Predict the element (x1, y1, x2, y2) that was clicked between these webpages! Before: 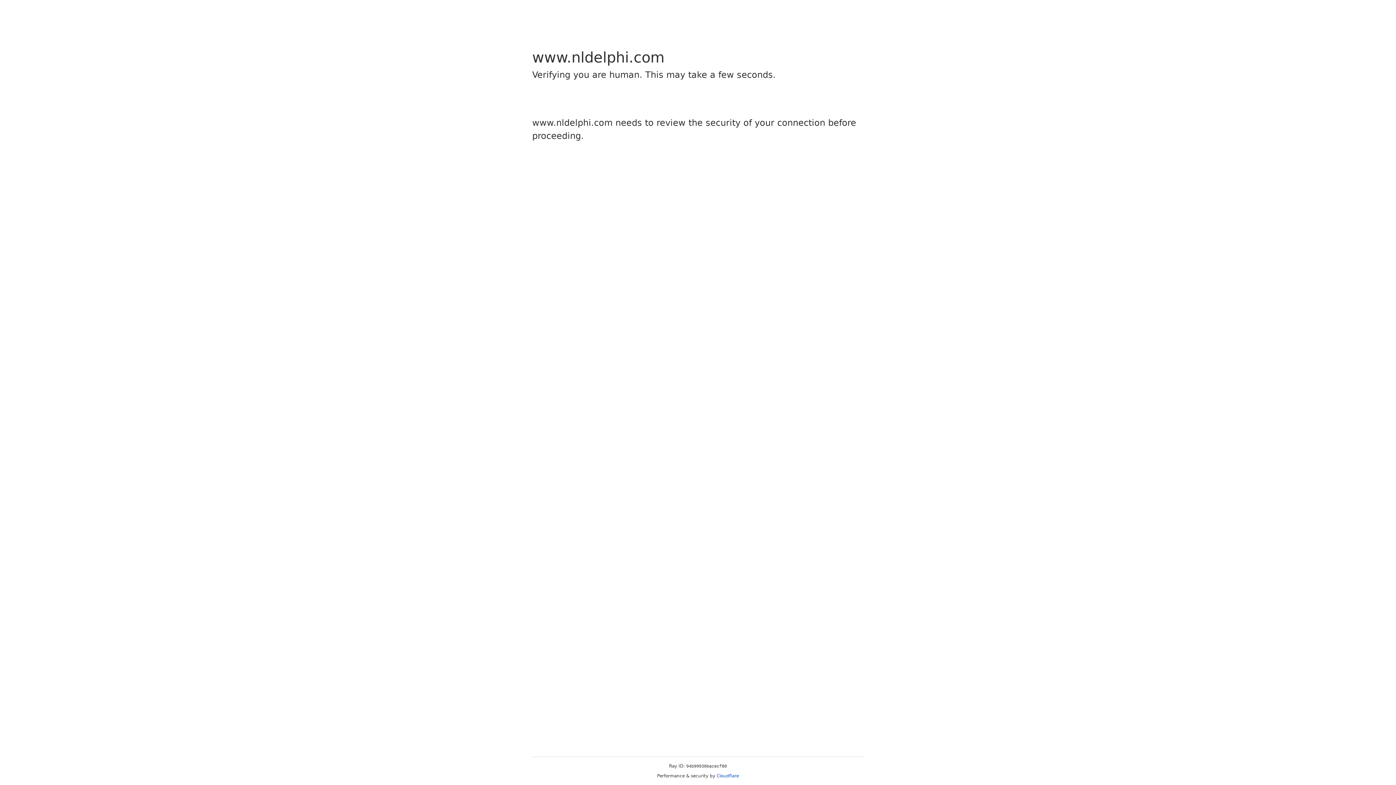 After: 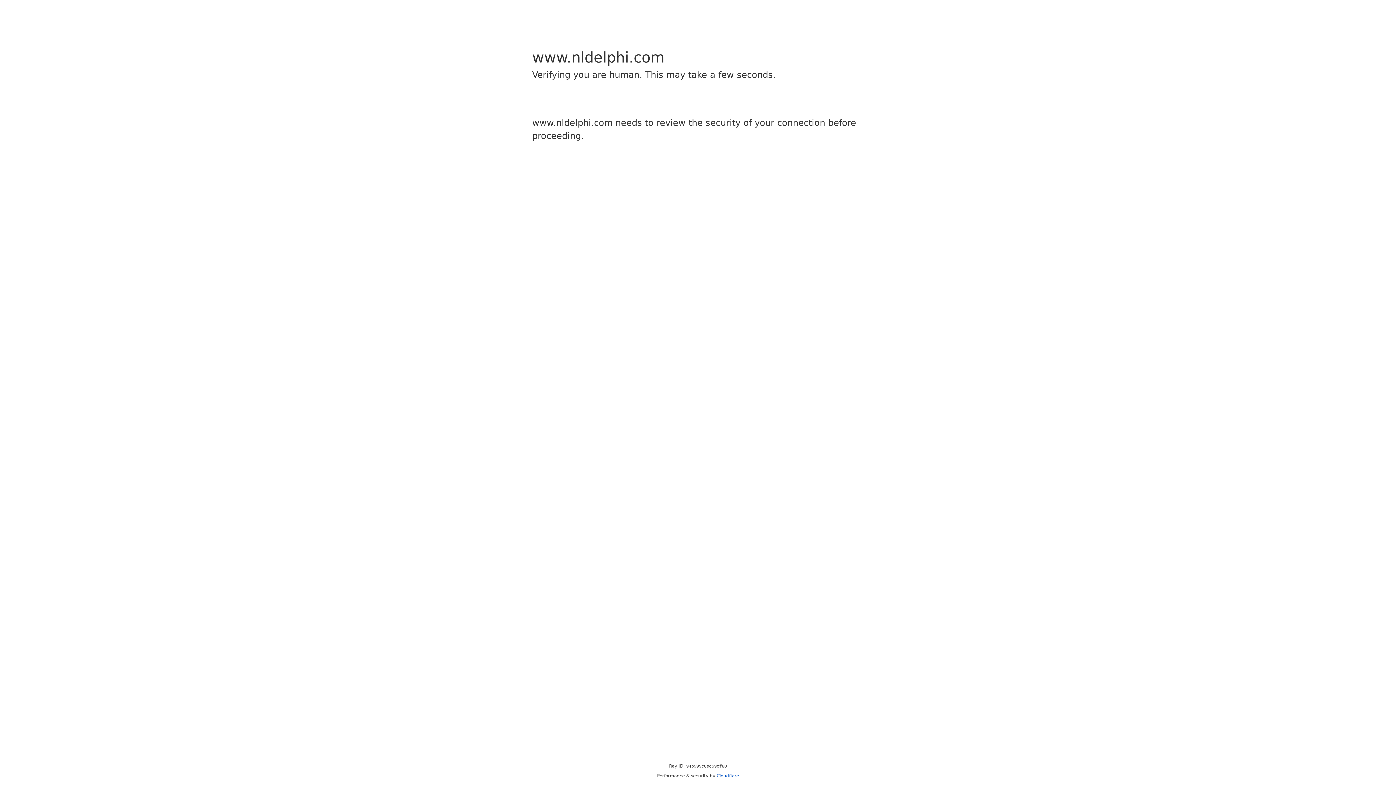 Action: bbox: (716, 773, 739, 778) label: Cloudflare